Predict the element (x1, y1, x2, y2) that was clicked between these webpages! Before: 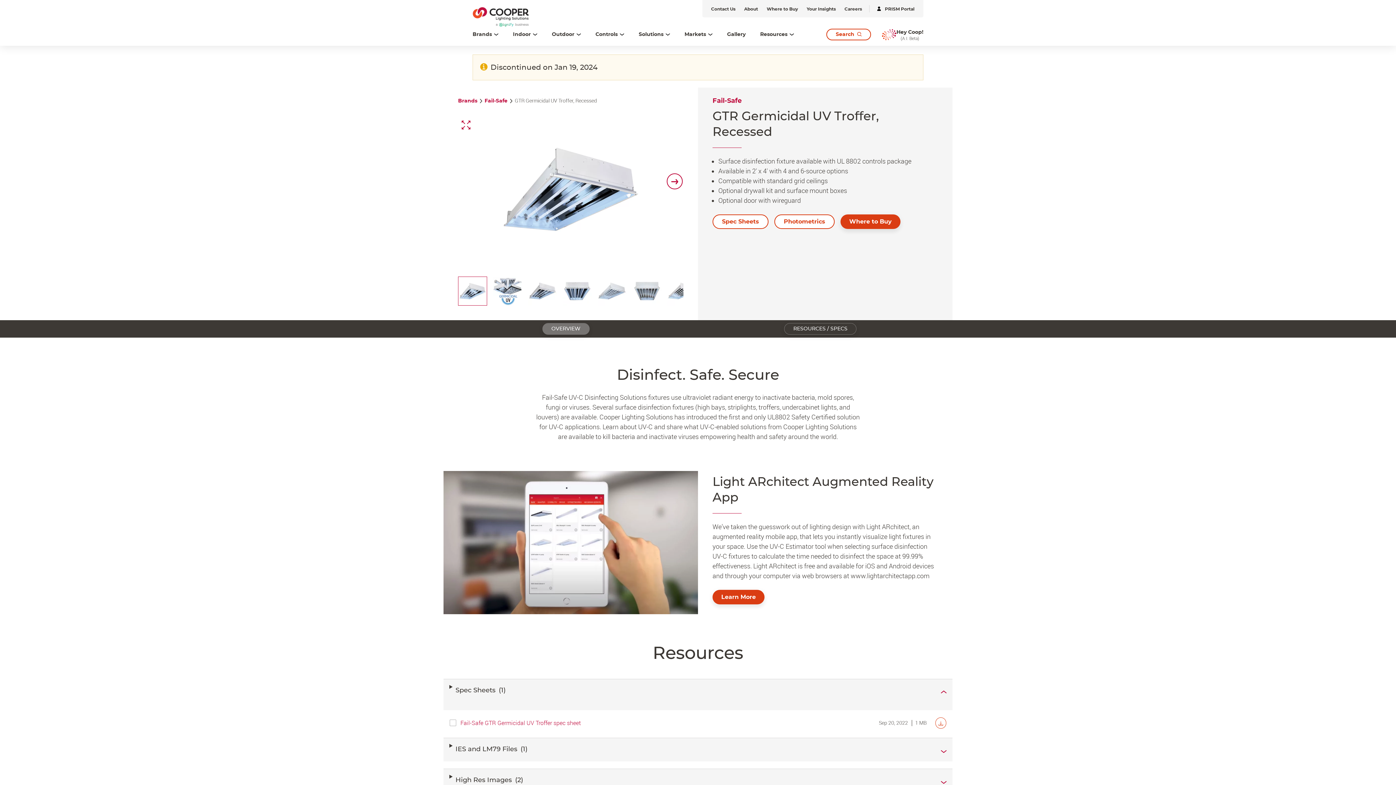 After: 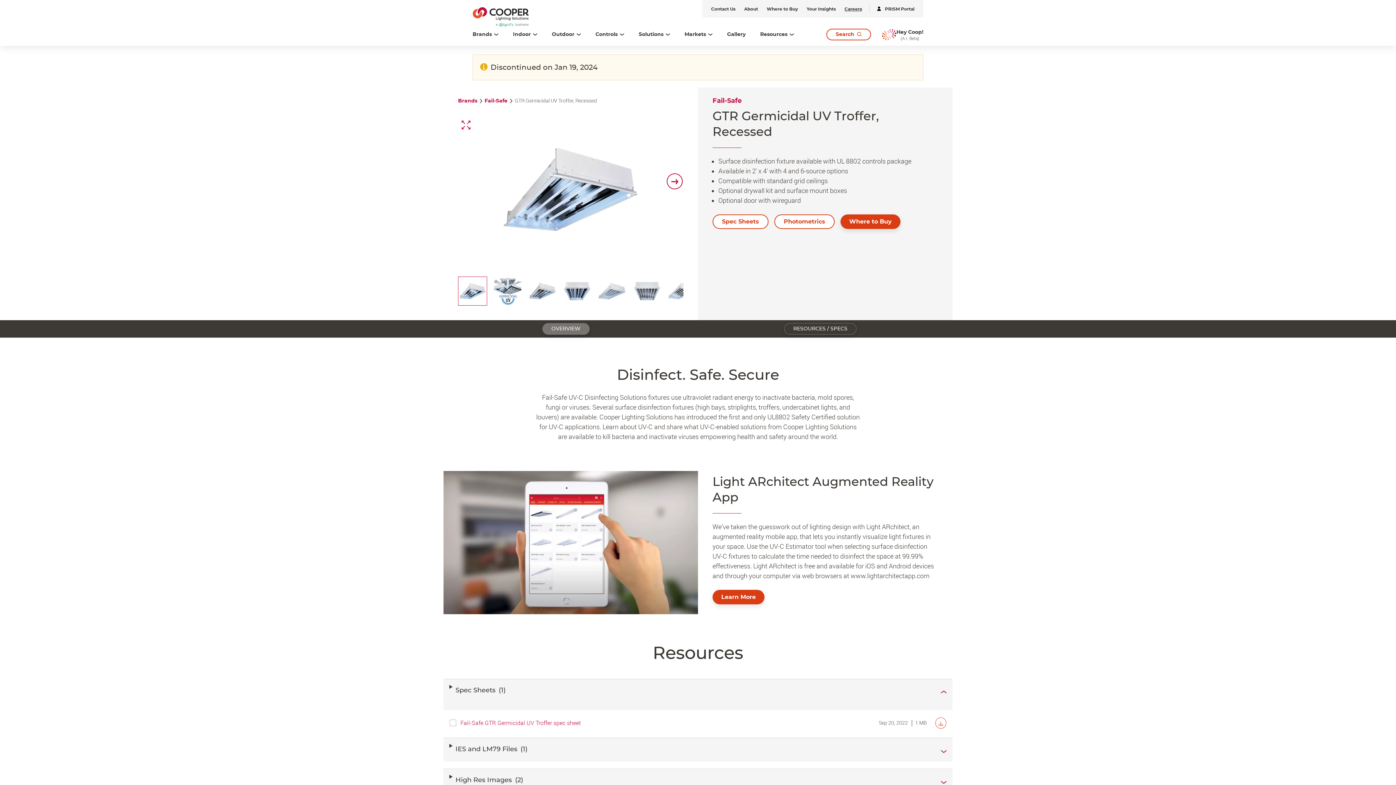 Action: label: Careers bbox: (840, 0, 866, 17)